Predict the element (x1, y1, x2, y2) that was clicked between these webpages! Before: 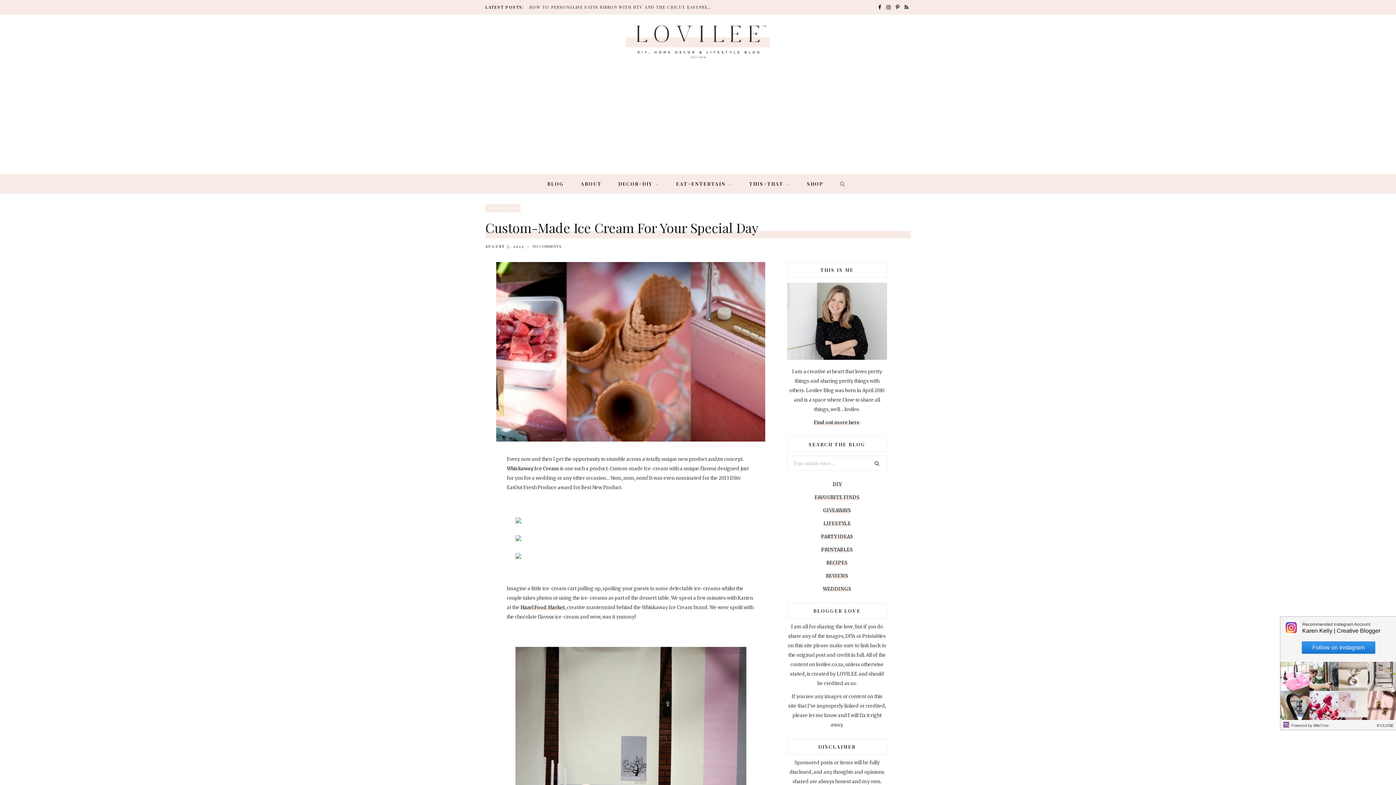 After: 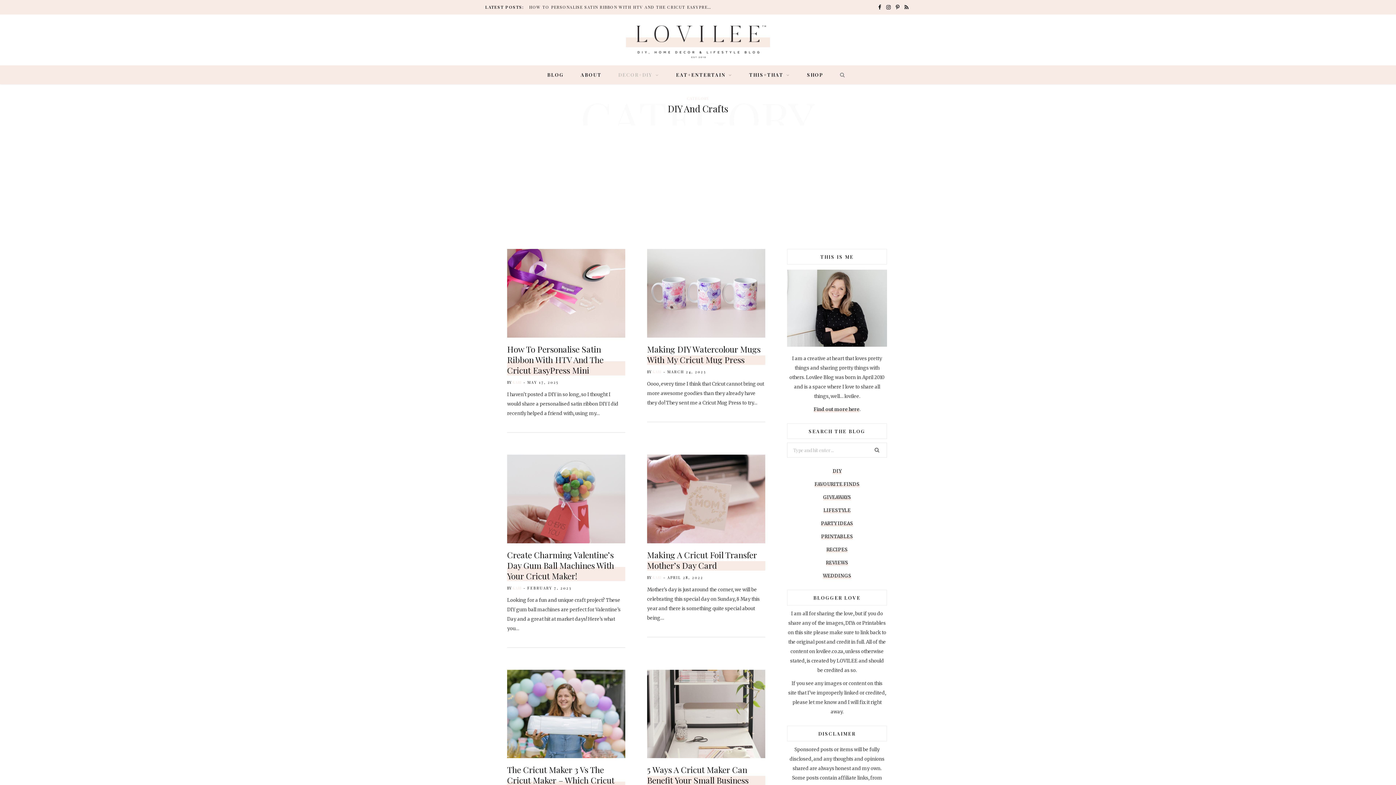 Action: label: DECOR+DIY bbox: (610, 174, 667, 193)